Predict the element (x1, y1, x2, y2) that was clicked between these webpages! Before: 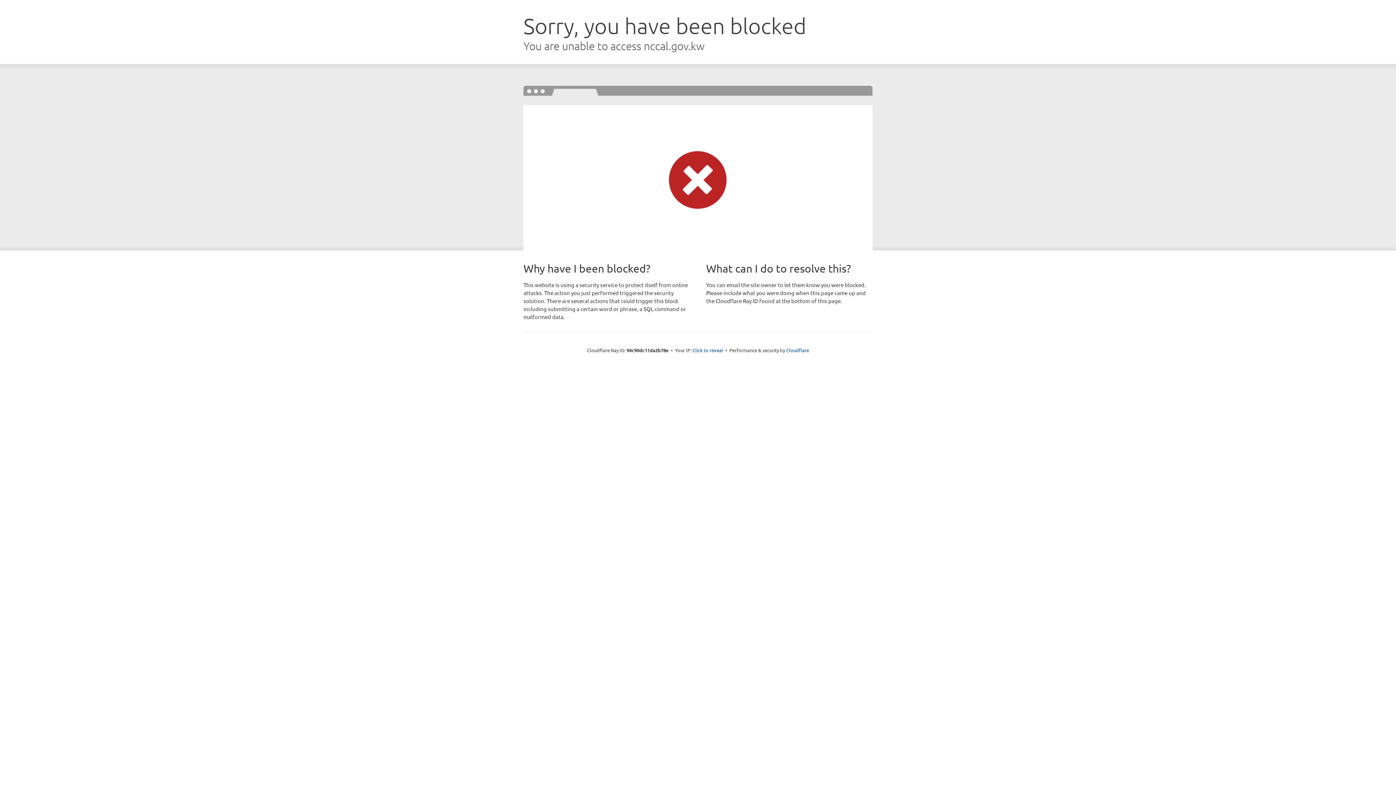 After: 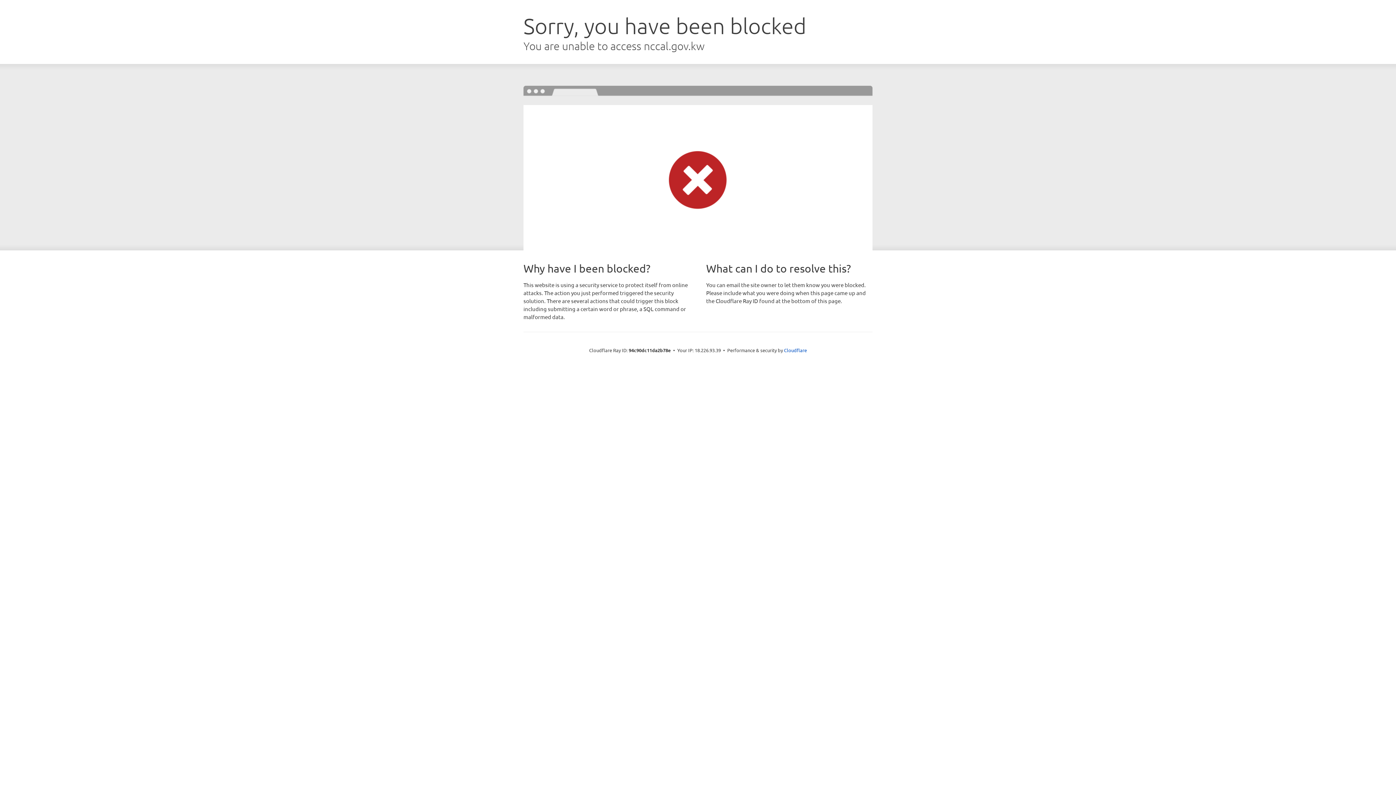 Action: label: Click to reveal bbox: (692, 346, 723, 353)